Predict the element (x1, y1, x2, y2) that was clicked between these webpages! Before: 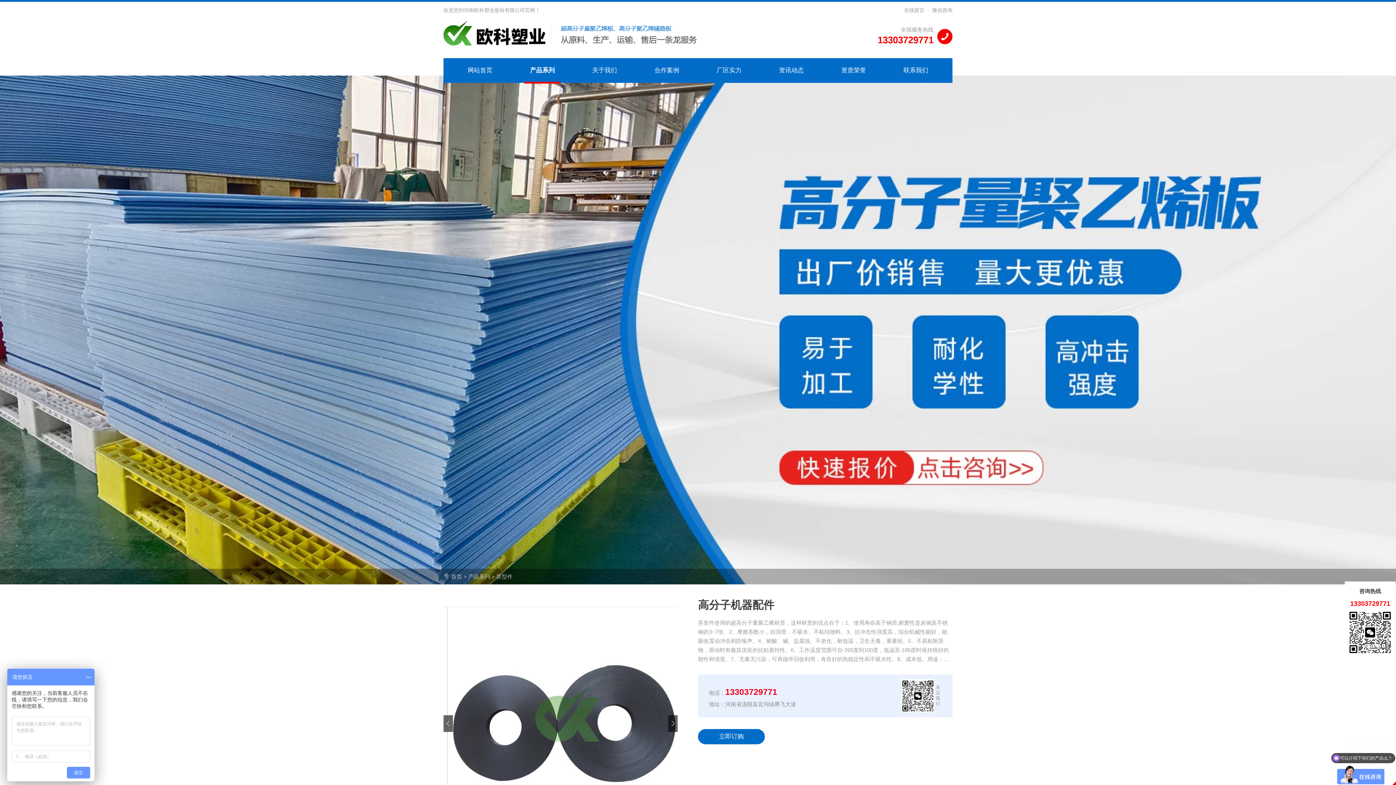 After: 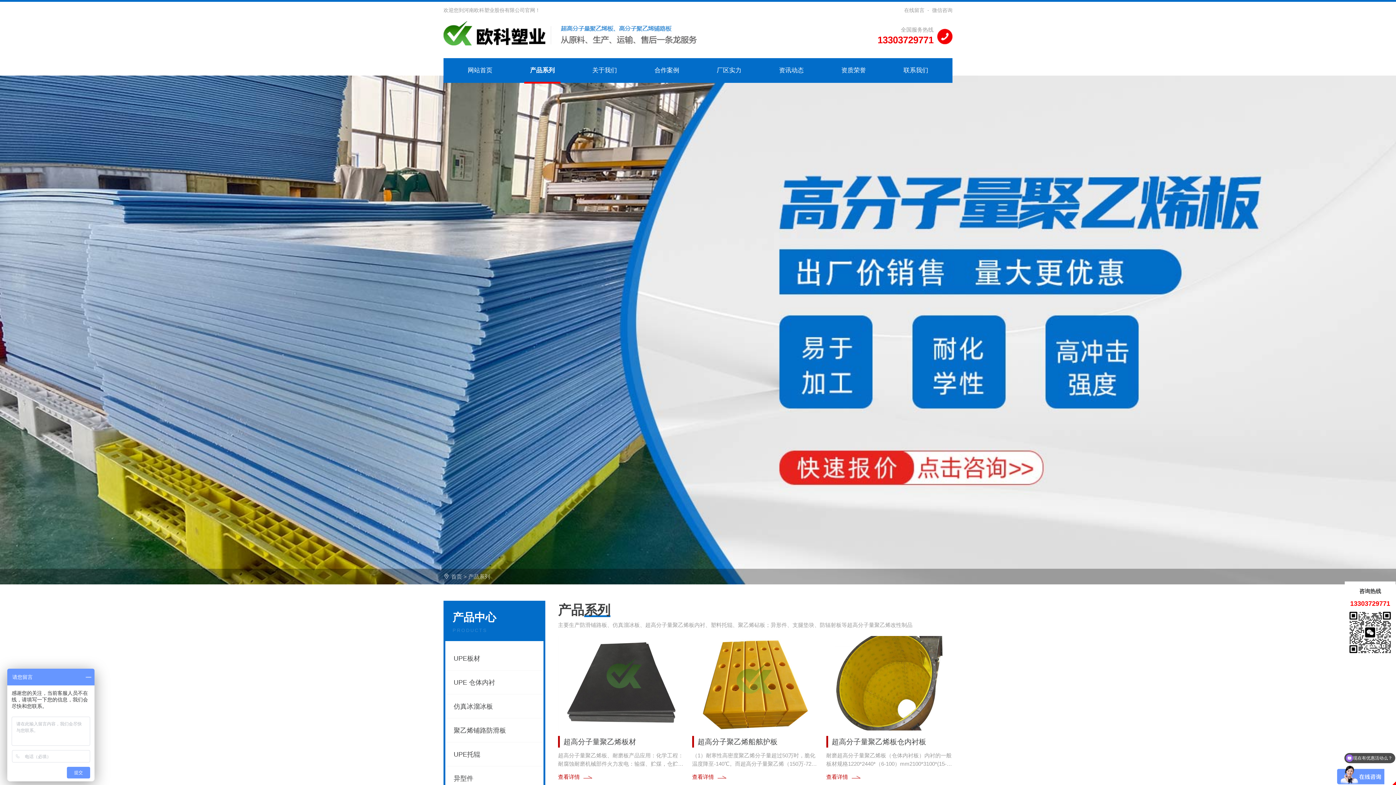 Action: label: 产品系列 bbox: (511, 58, 573, 82)